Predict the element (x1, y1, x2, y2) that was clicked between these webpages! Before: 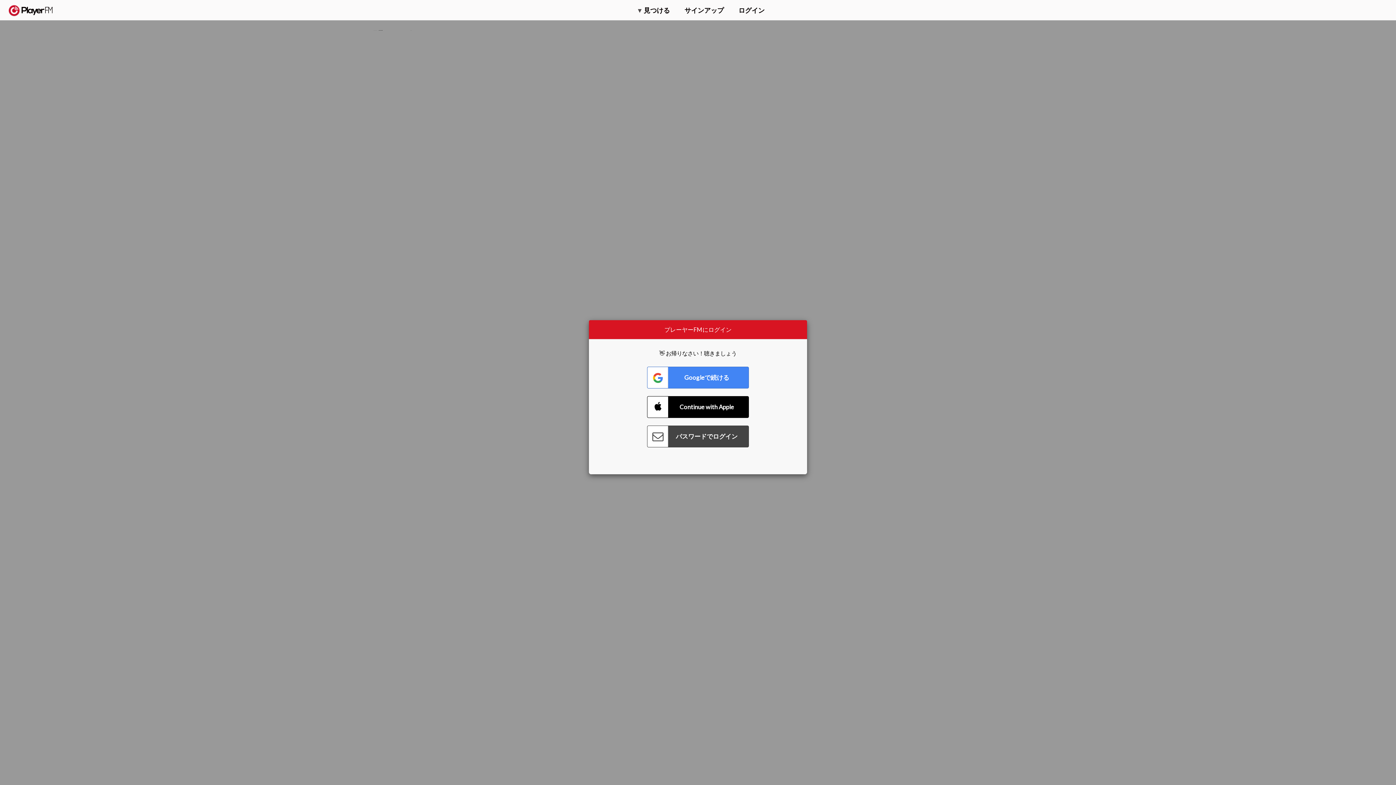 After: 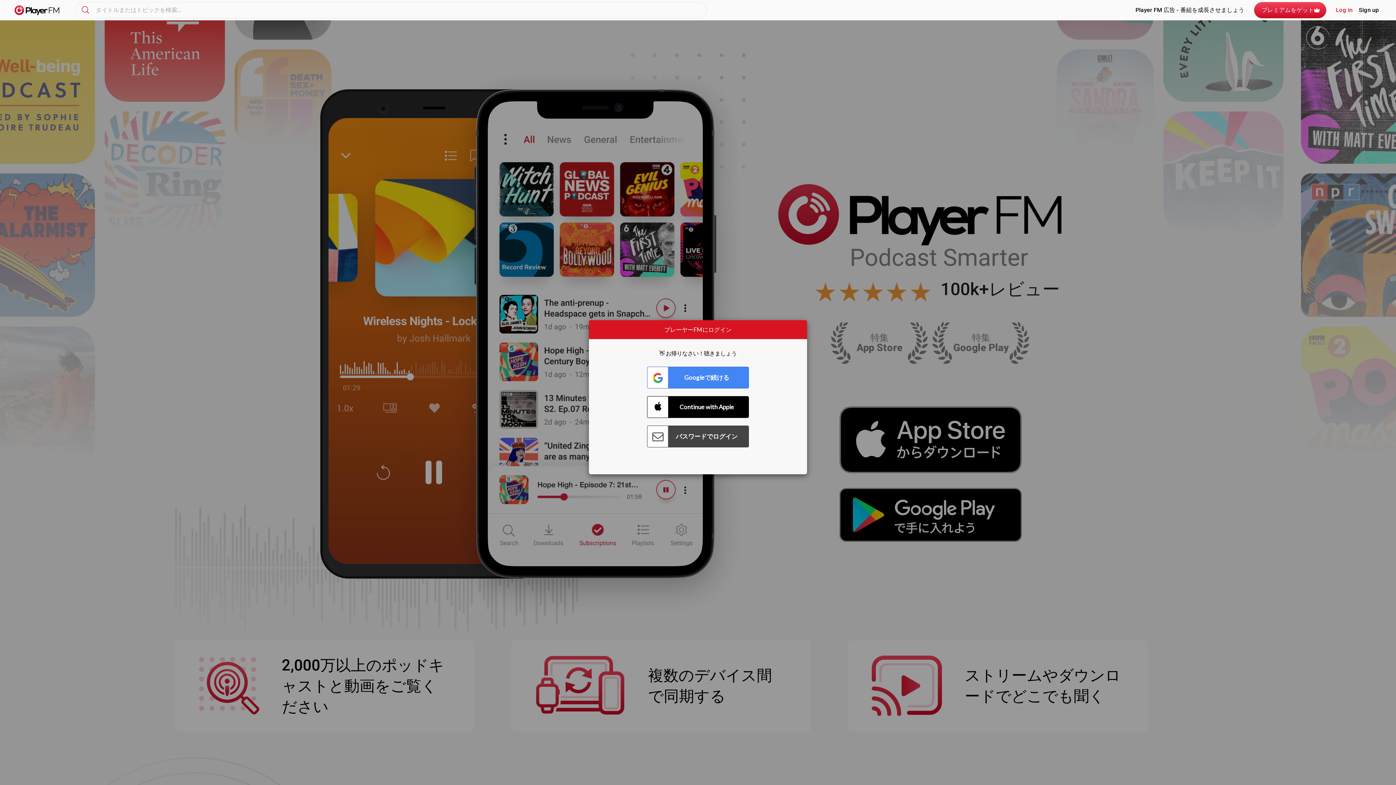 Action: bbox: (8, 5, 52, 15) label:  